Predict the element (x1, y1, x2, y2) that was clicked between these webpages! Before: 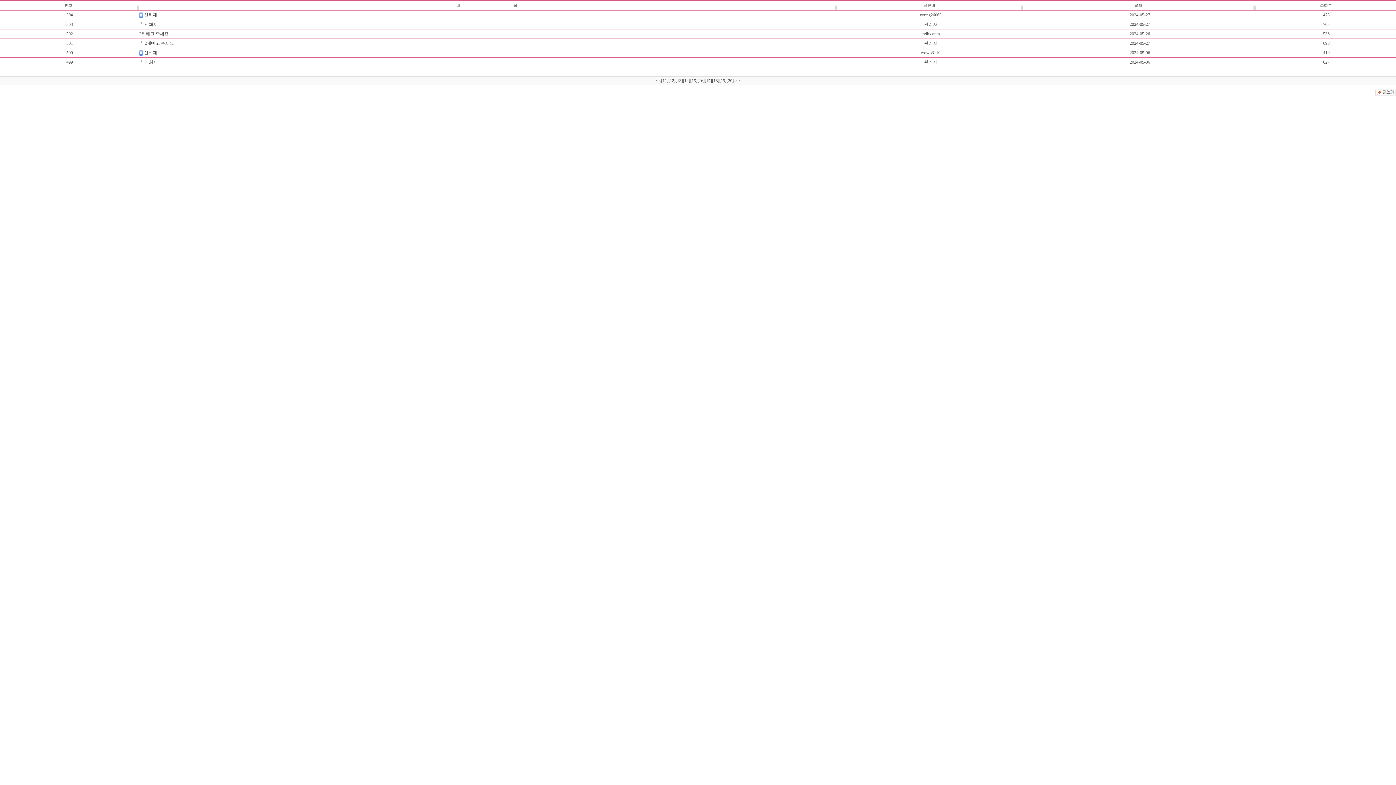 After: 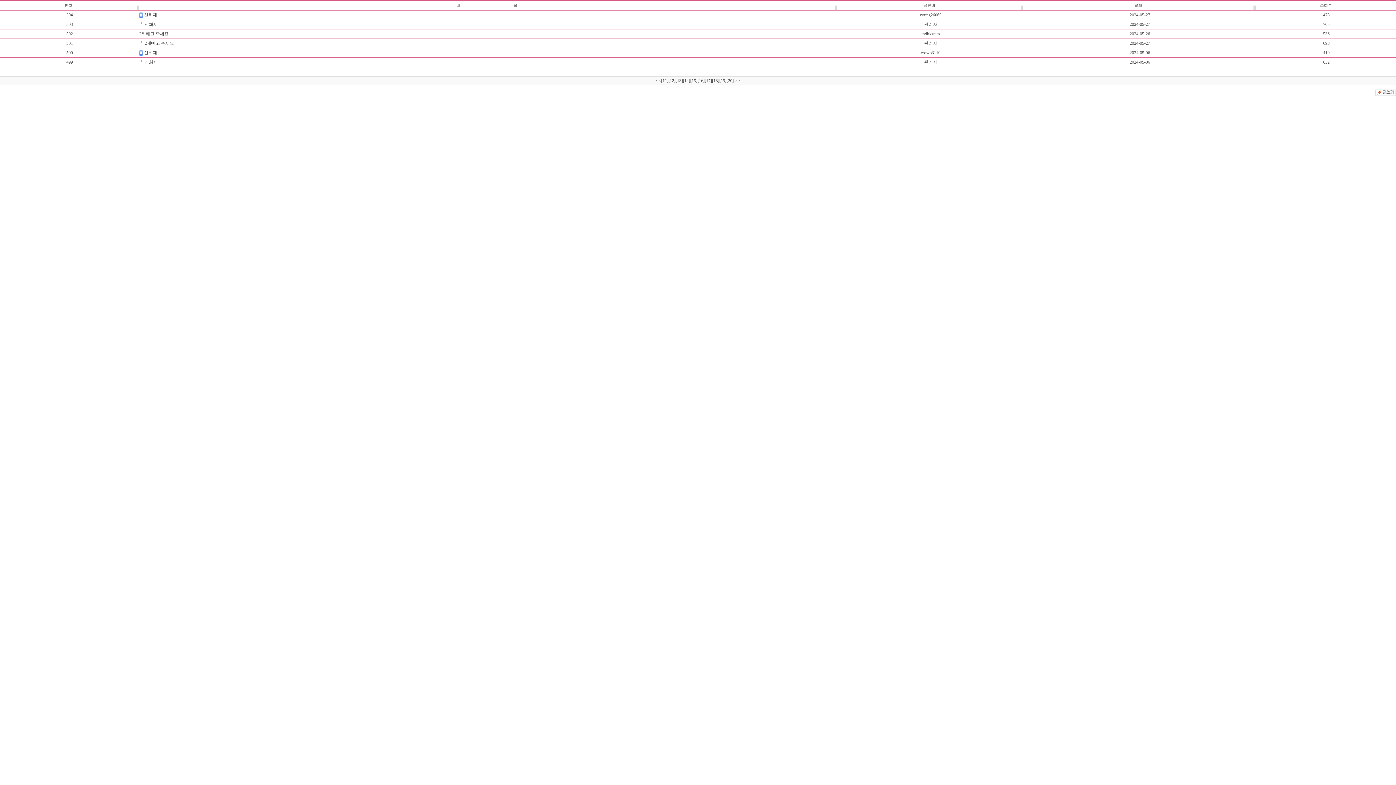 Action: label: 산화제 bbox: (144, 59, 157, 64)